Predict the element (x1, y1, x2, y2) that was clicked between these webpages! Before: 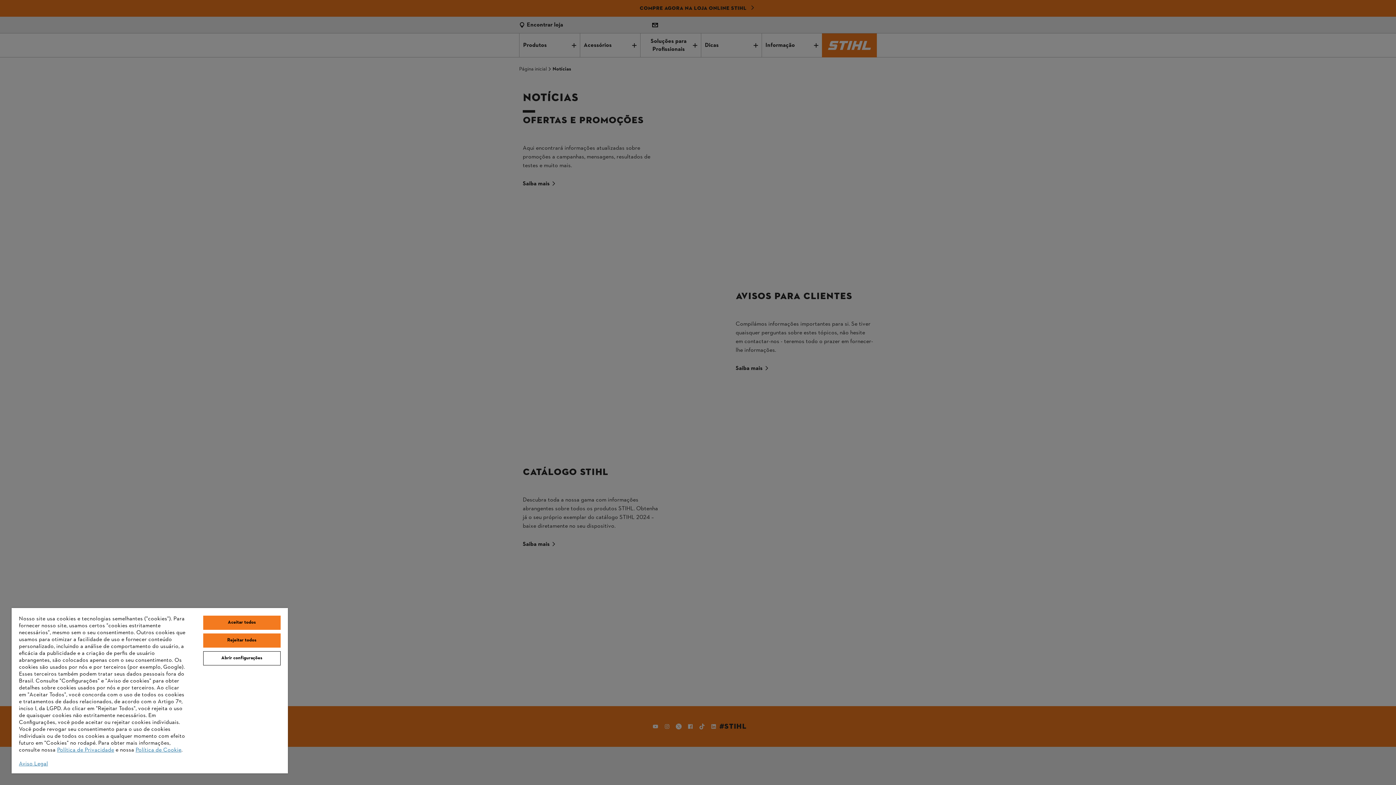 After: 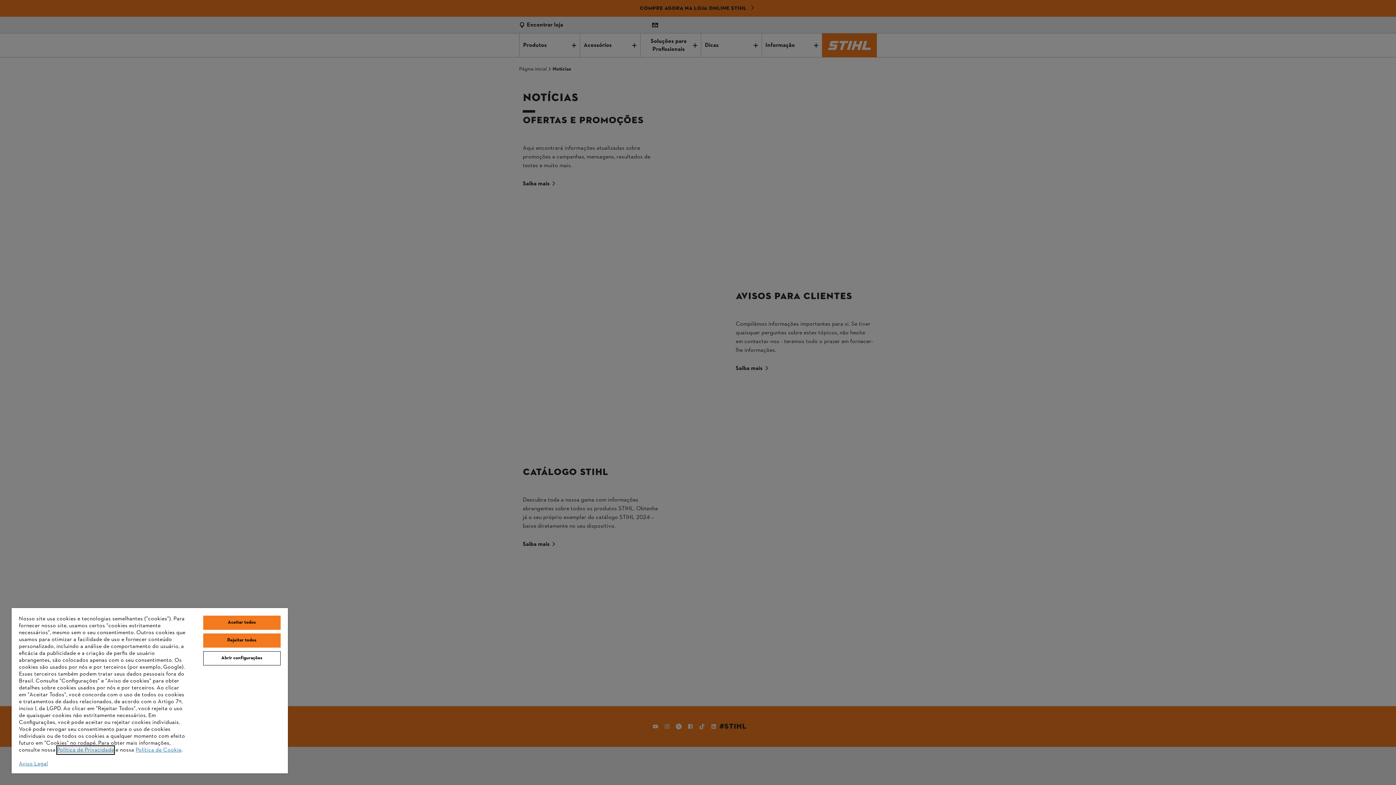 Action: label: Política de Privacidade bbox: (57, 746, 114, 754)